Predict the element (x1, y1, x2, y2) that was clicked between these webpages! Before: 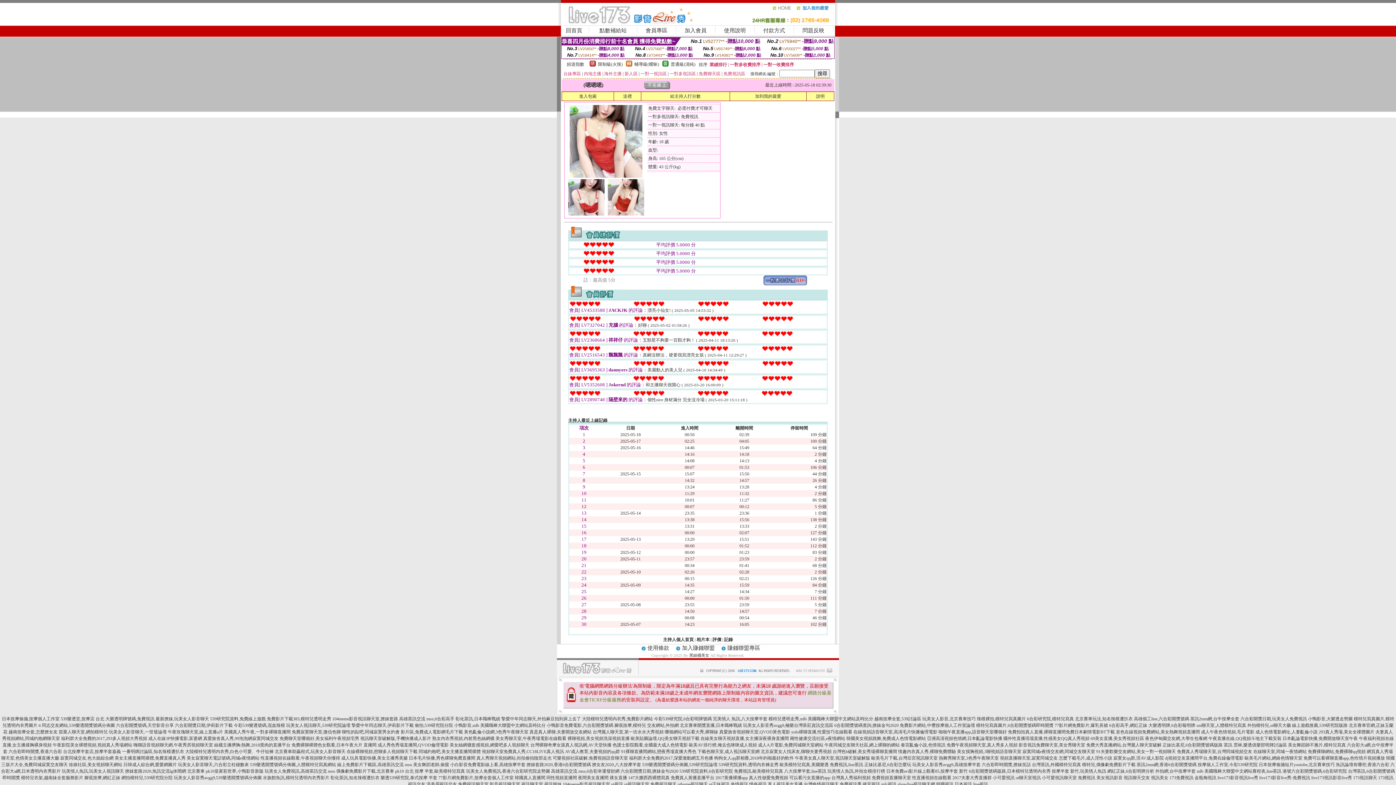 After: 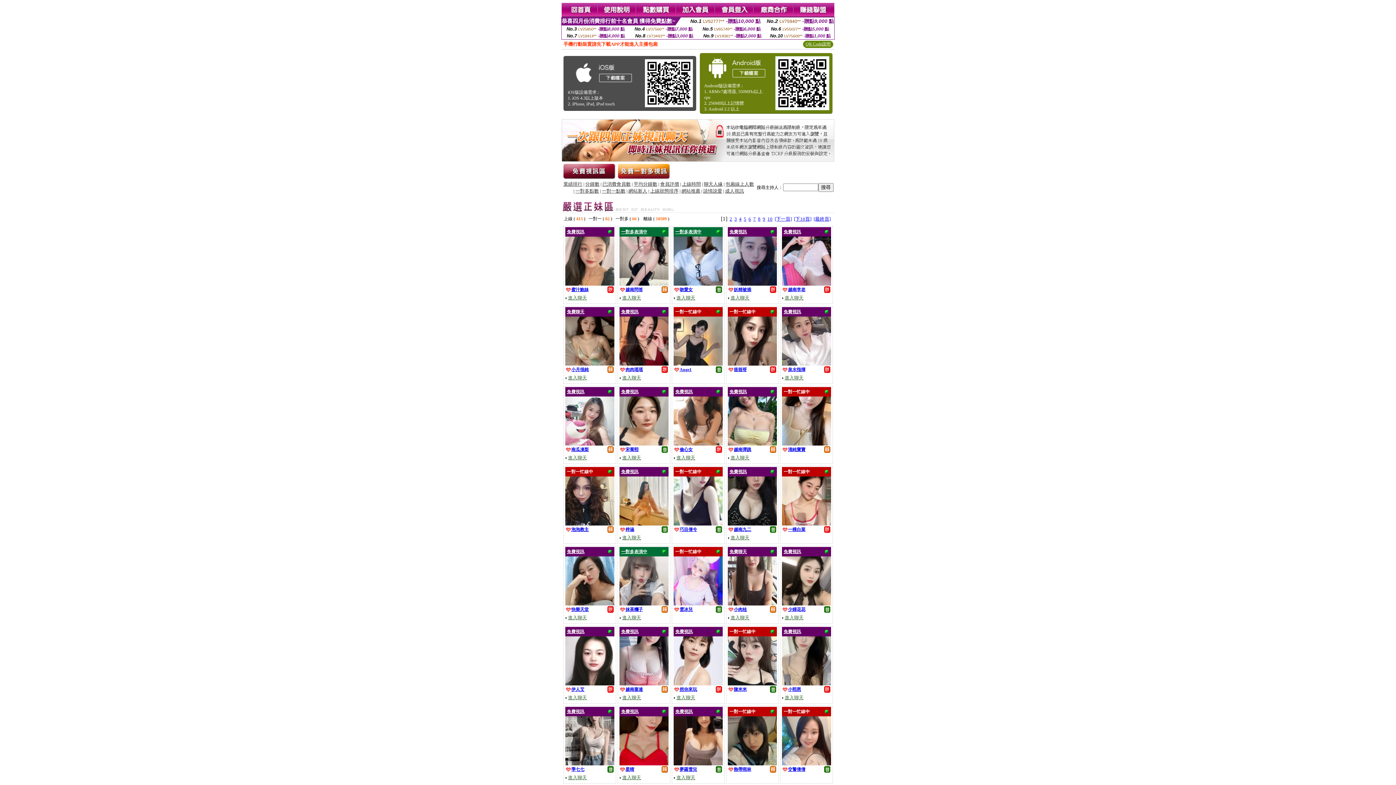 Action: bbox: (1282, 769, 1347, 774) label: 港號六合彩開獎號碼,6合彩研究院